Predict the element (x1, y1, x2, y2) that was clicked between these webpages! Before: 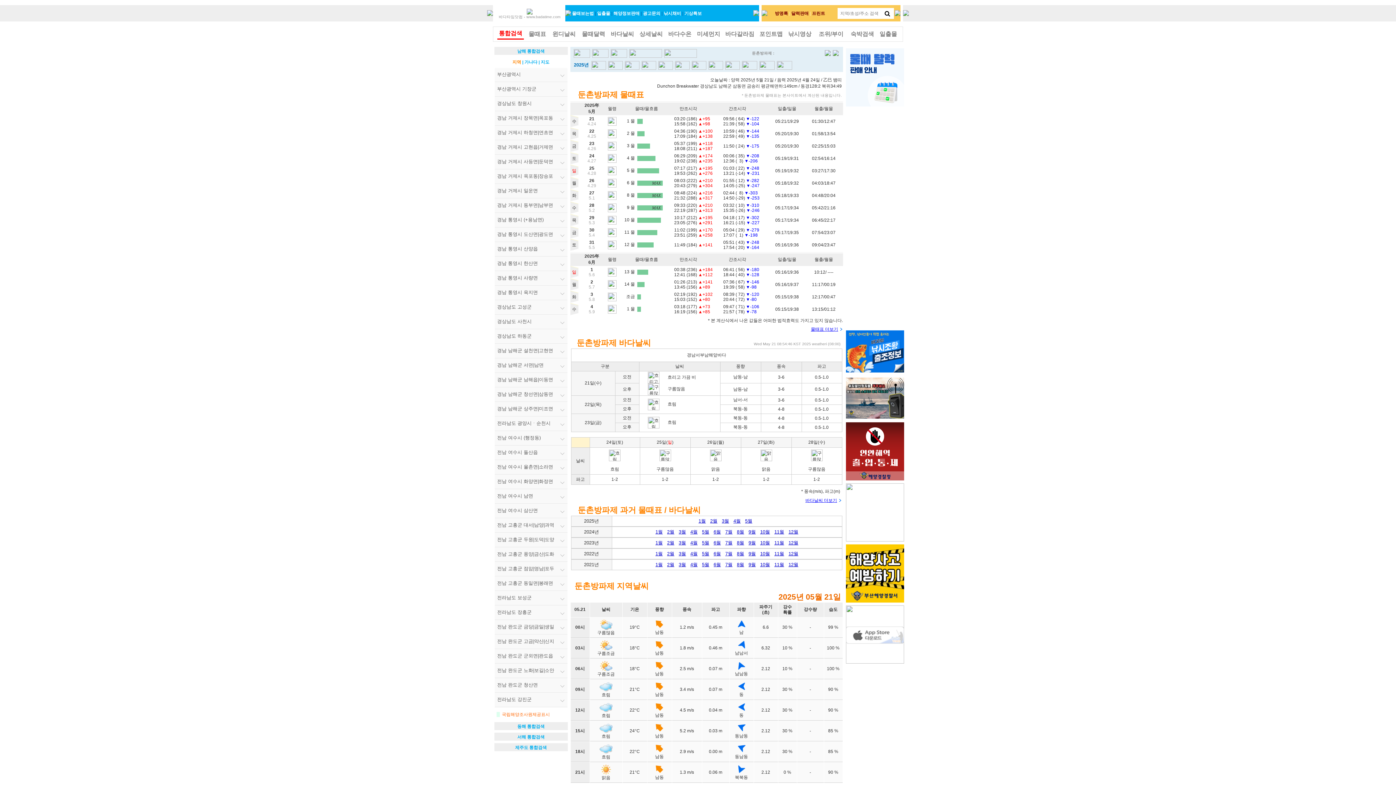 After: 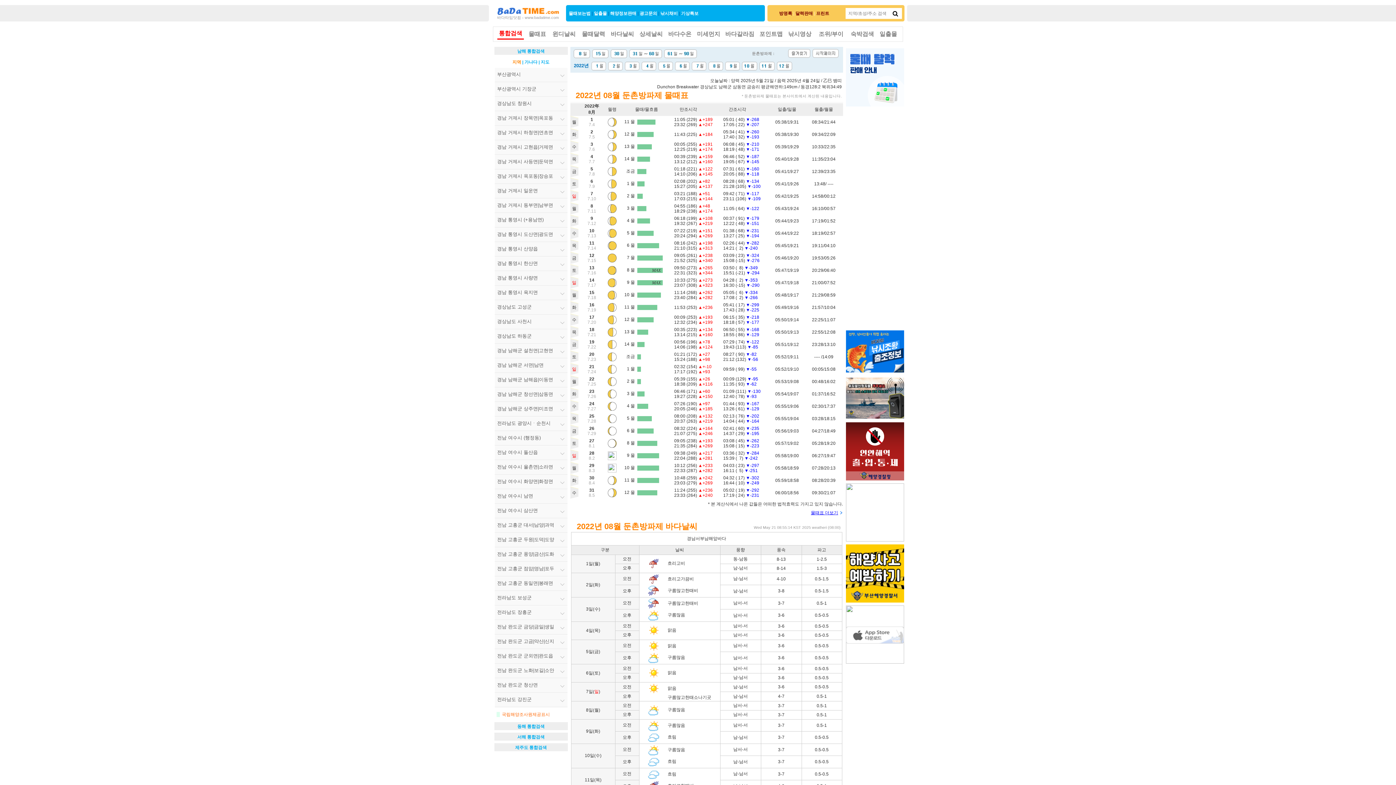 Action: bbox: (737, 551, 744, 556) label: 8월